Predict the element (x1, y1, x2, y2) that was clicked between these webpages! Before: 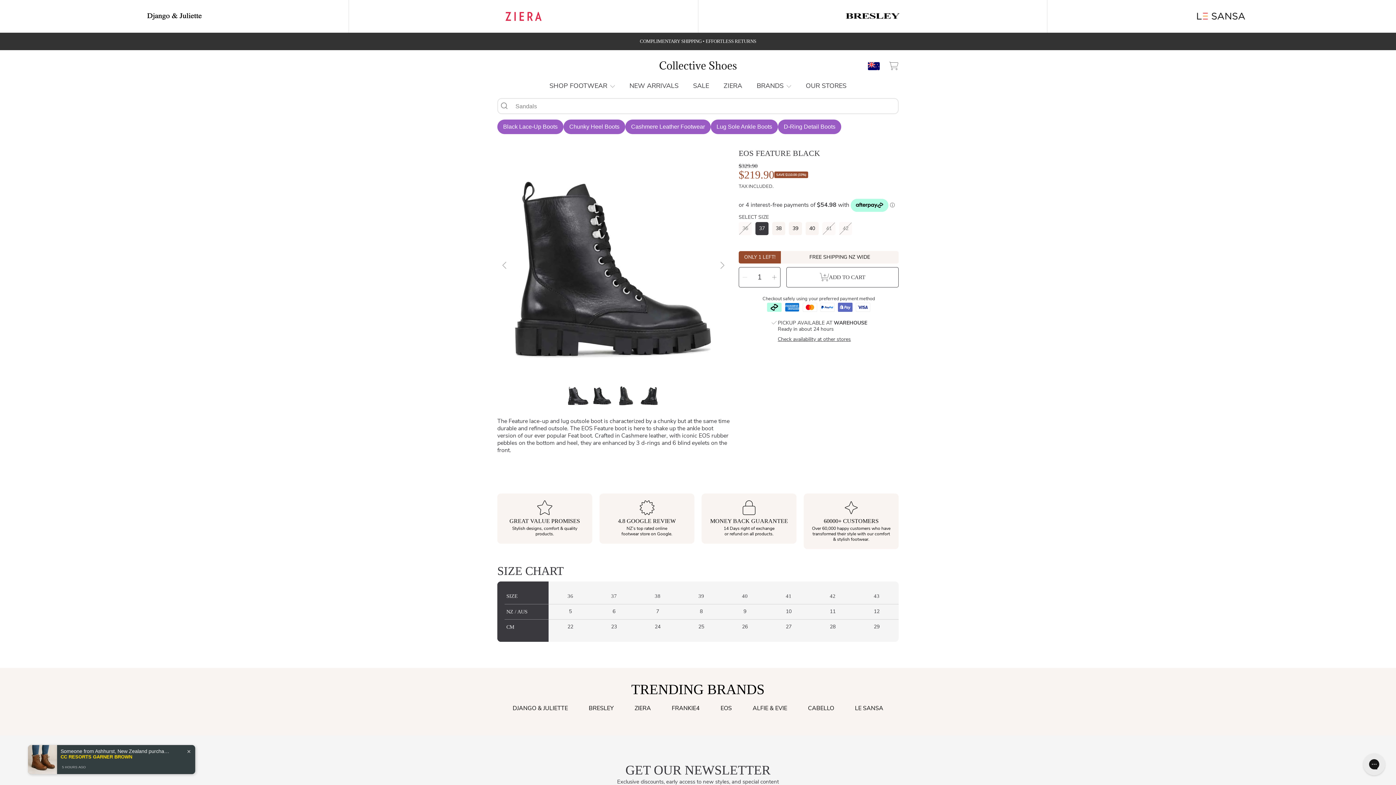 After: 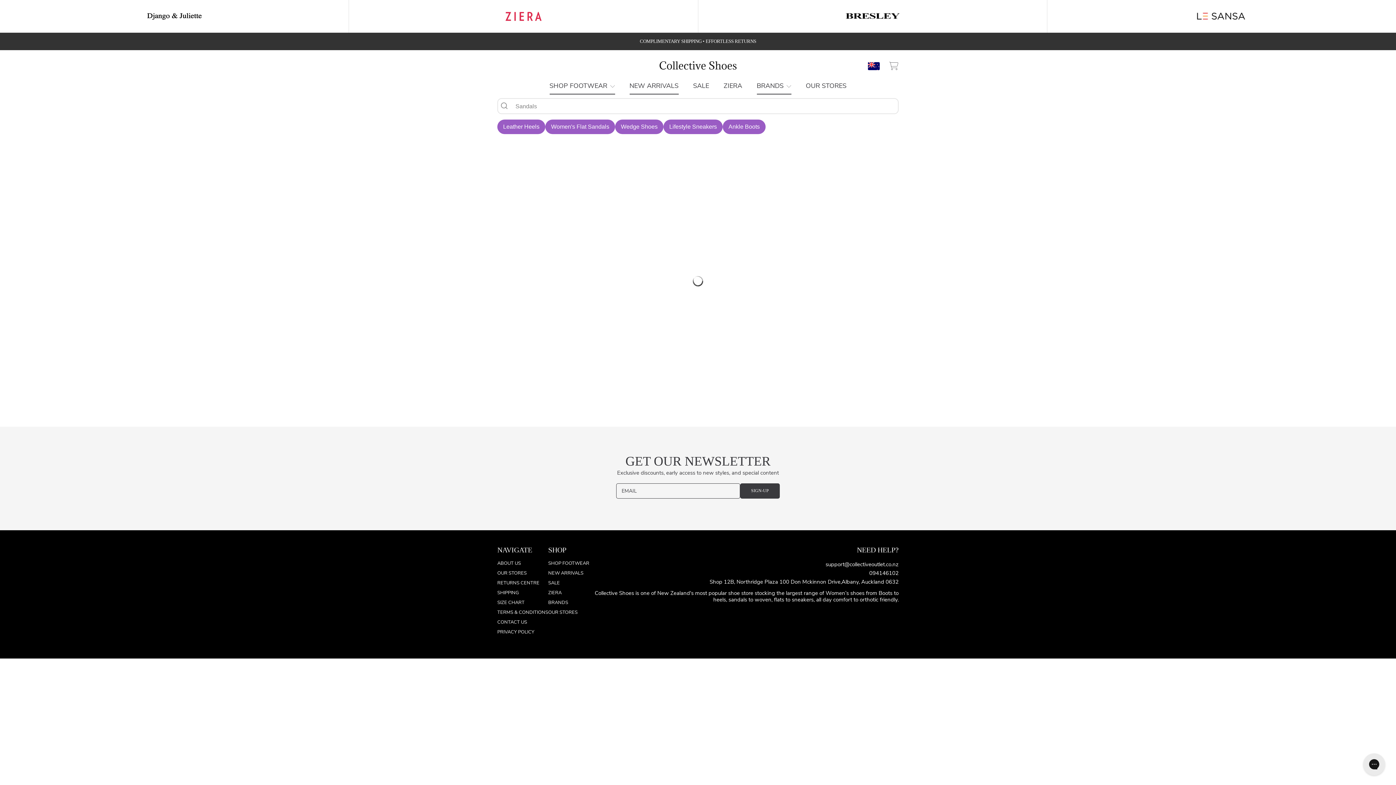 Action: bbox: (756, 81, 791, 90) label: BRANDS 